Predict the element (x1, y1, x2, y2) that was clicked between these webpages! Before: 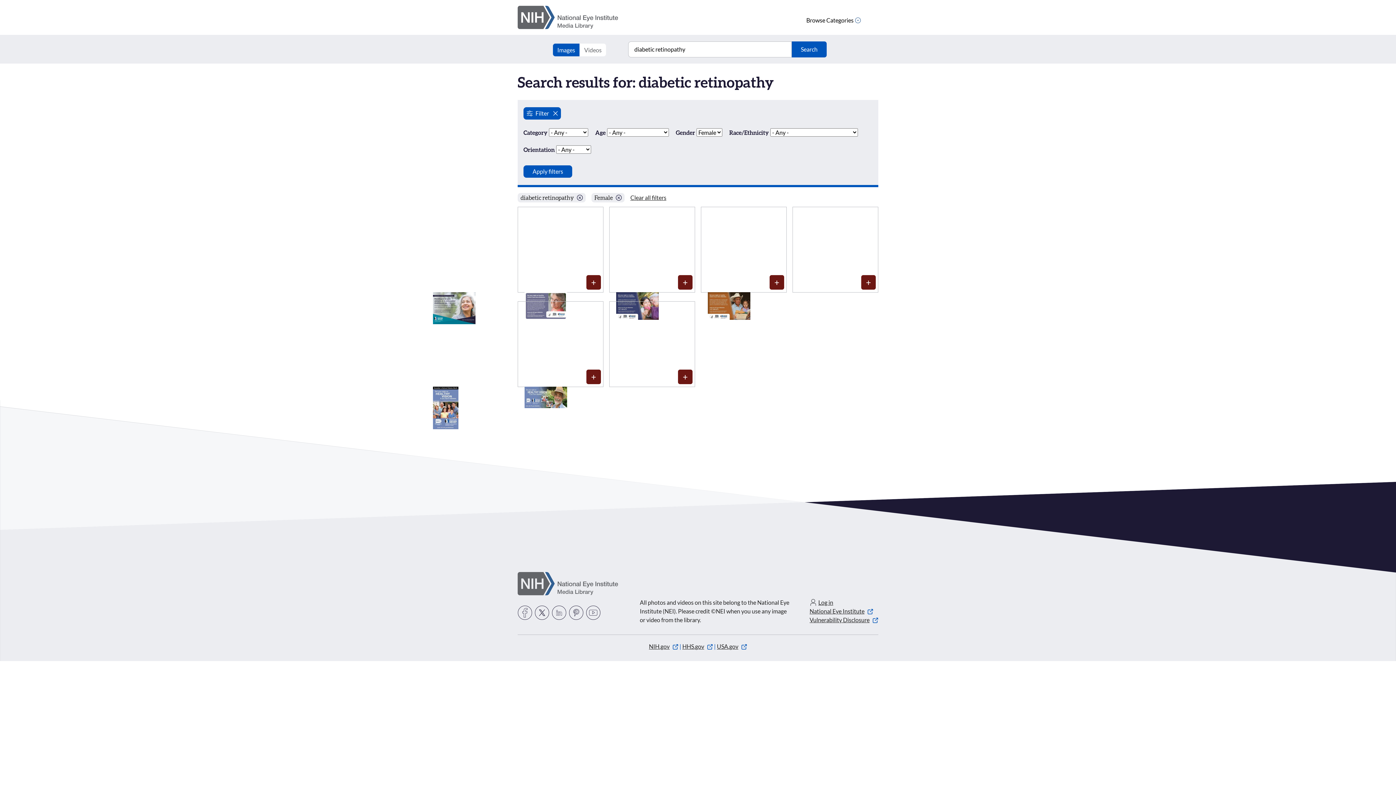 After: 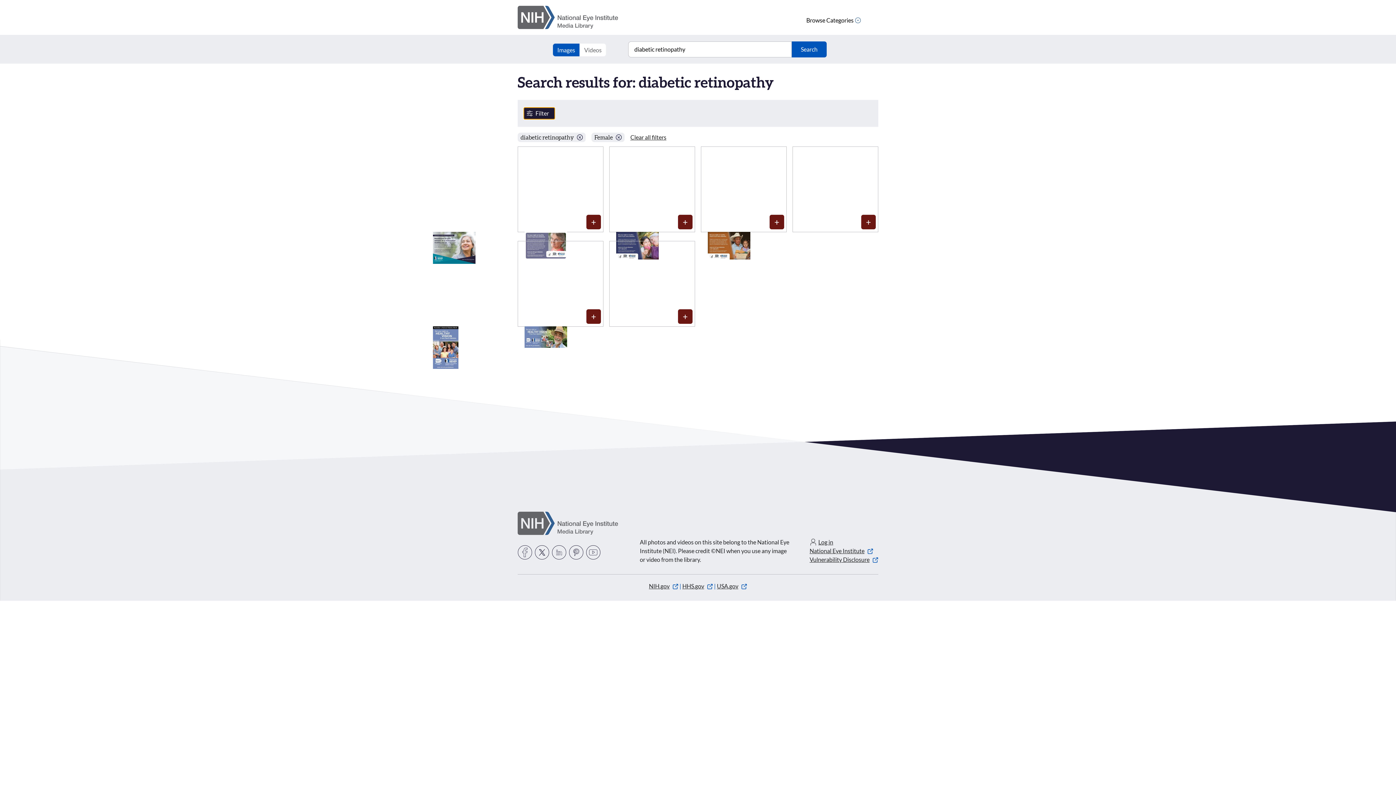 Action: label: Filter bbox: (523, 107, 561, 119)